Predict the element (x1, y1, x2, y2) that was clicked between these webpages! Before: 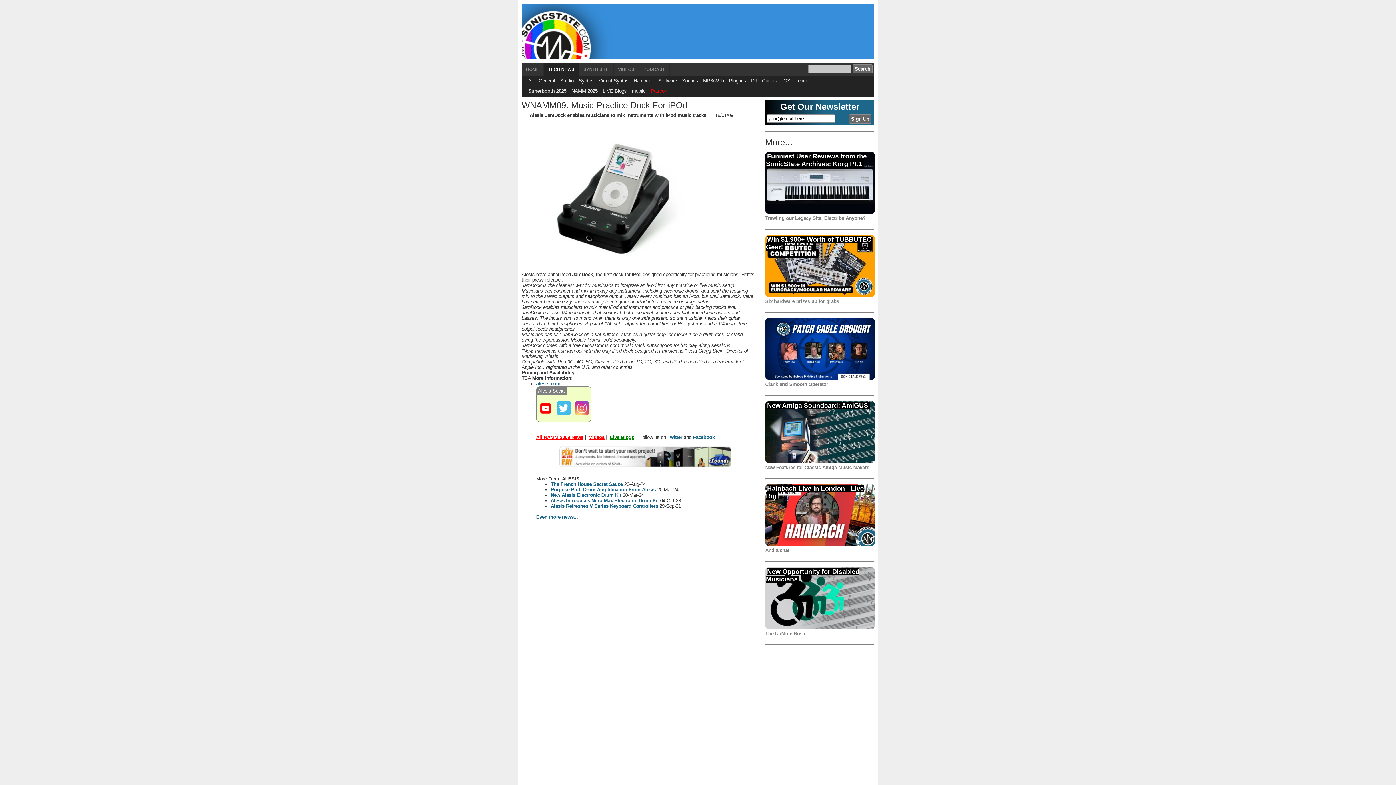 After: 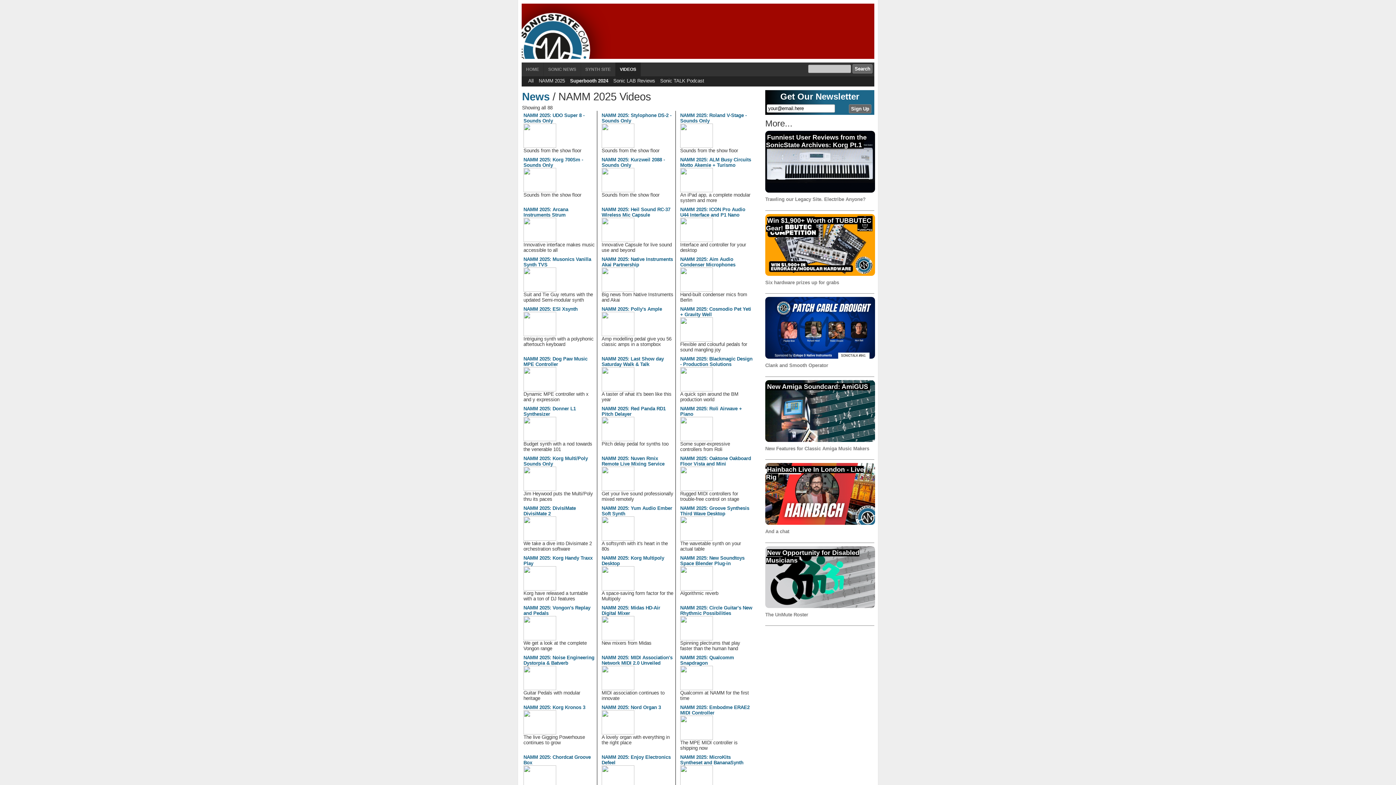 Action: bbox: (571, 88, 597, 93) label: NAMM 2025